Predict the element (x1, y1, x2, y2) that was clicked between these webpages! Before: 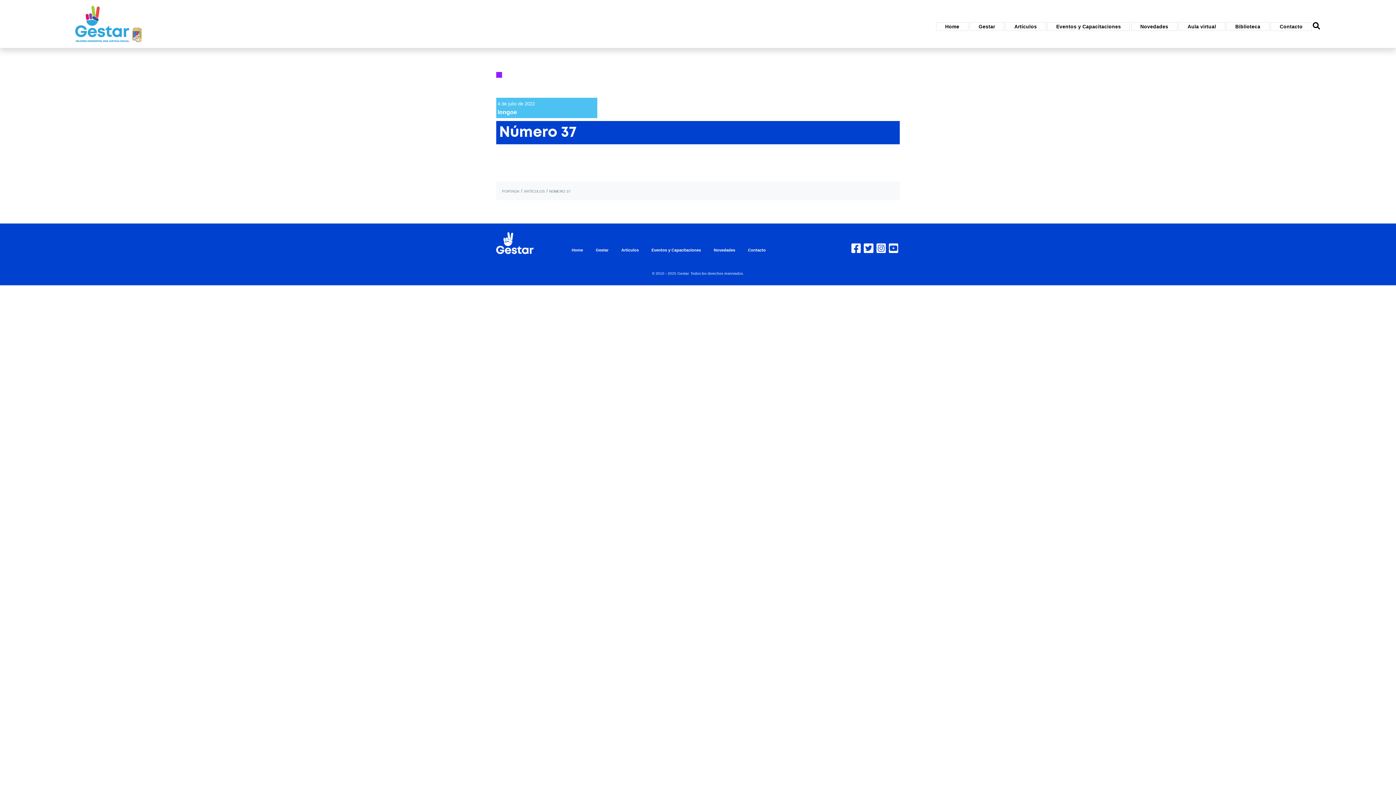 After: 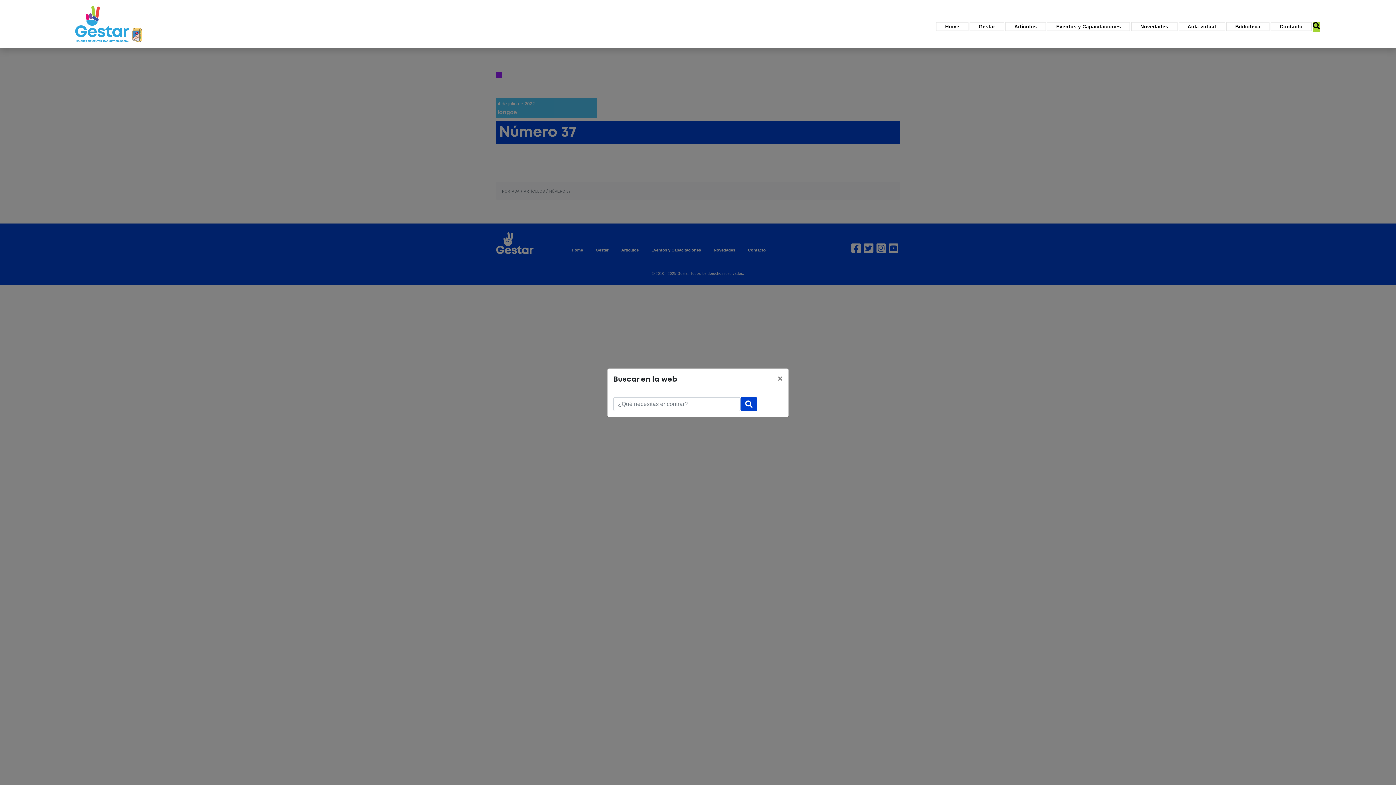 Action: bbox: (1313, 22, 1320, 29)